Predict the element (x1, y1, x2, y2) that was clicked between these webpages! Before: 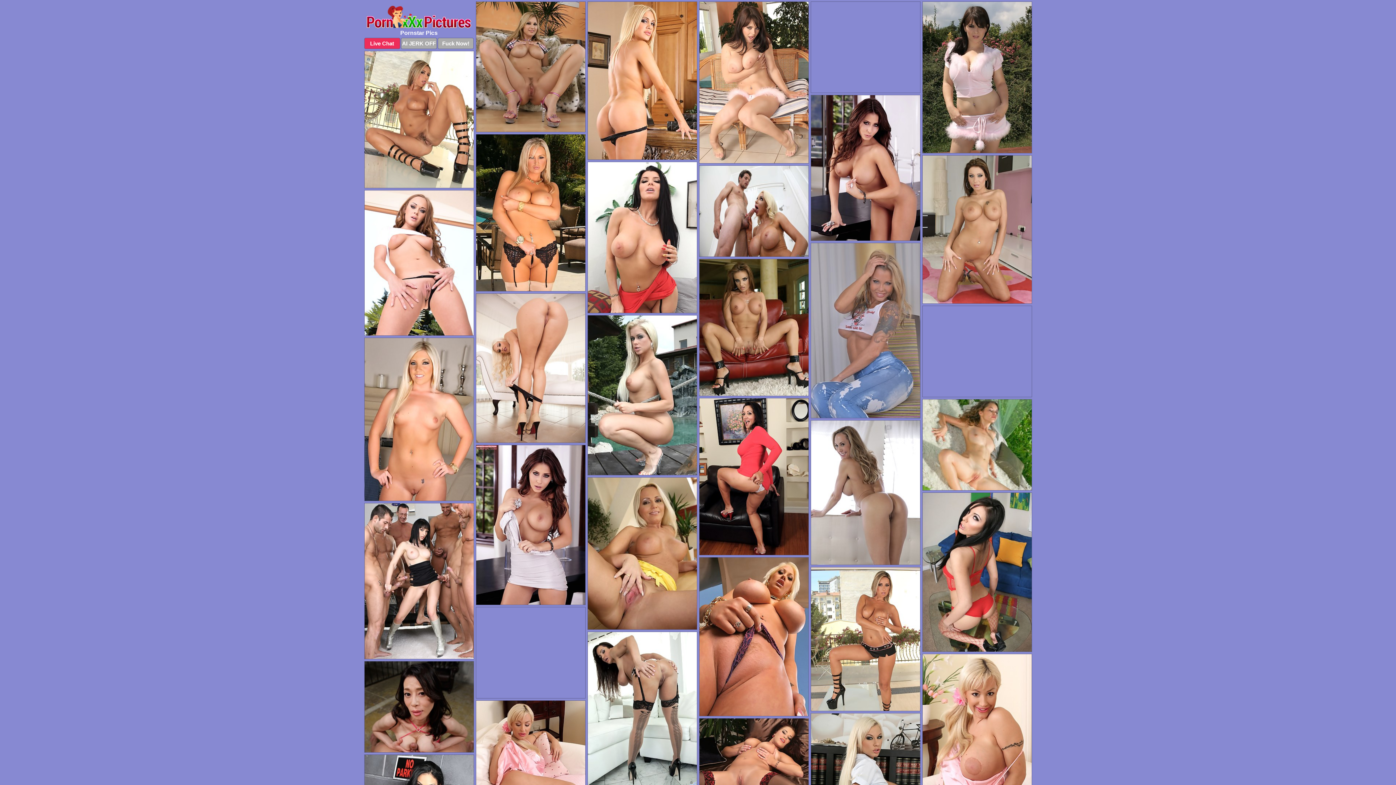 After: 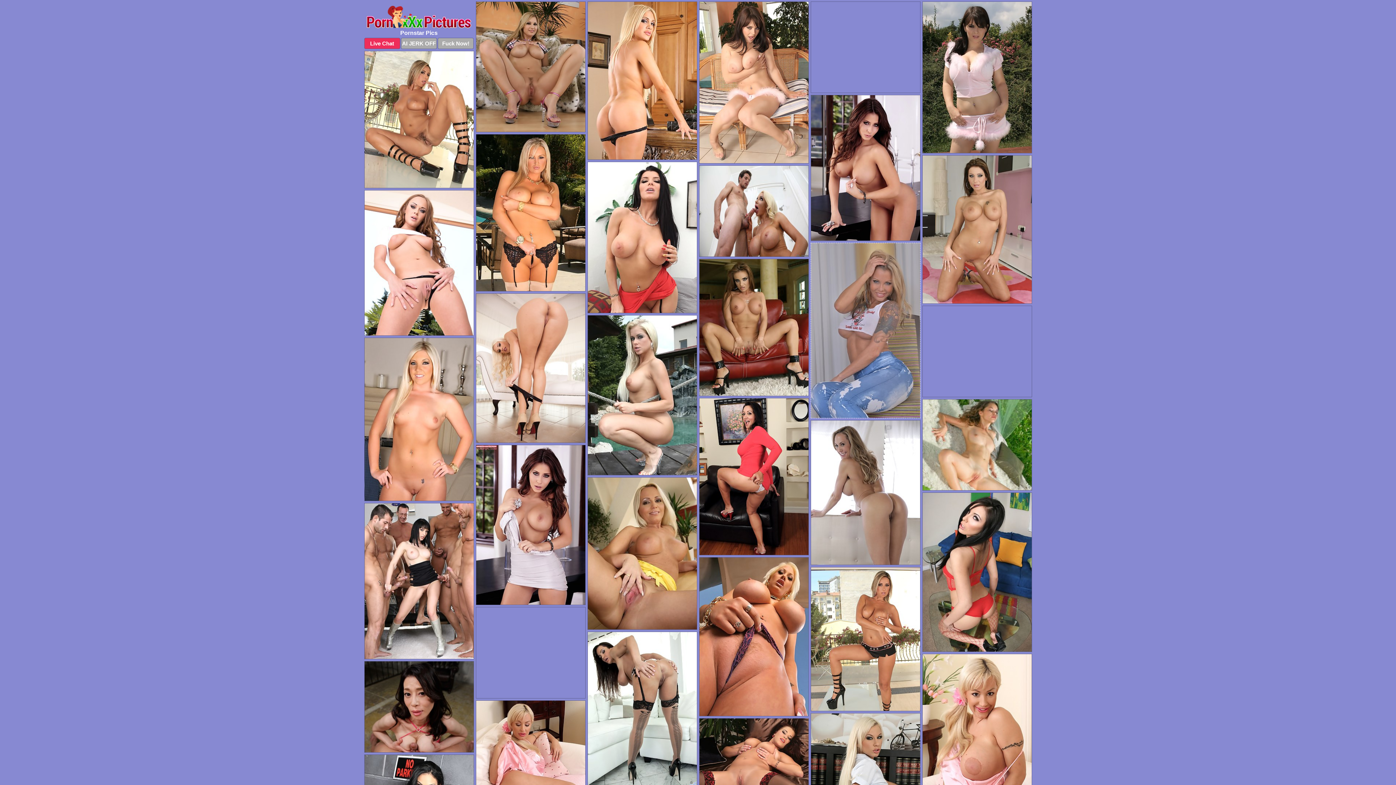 Action: bbox: (810, 242, 920, 418)